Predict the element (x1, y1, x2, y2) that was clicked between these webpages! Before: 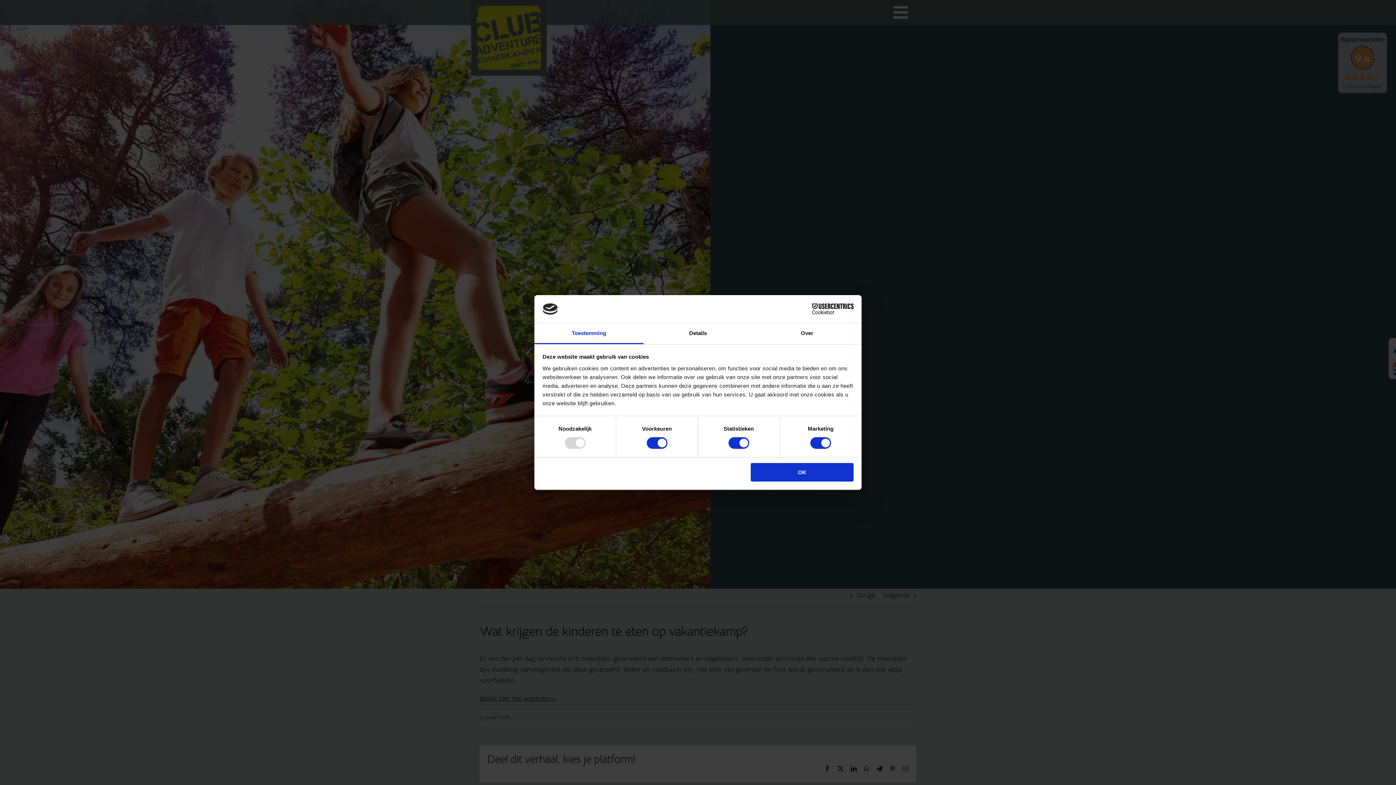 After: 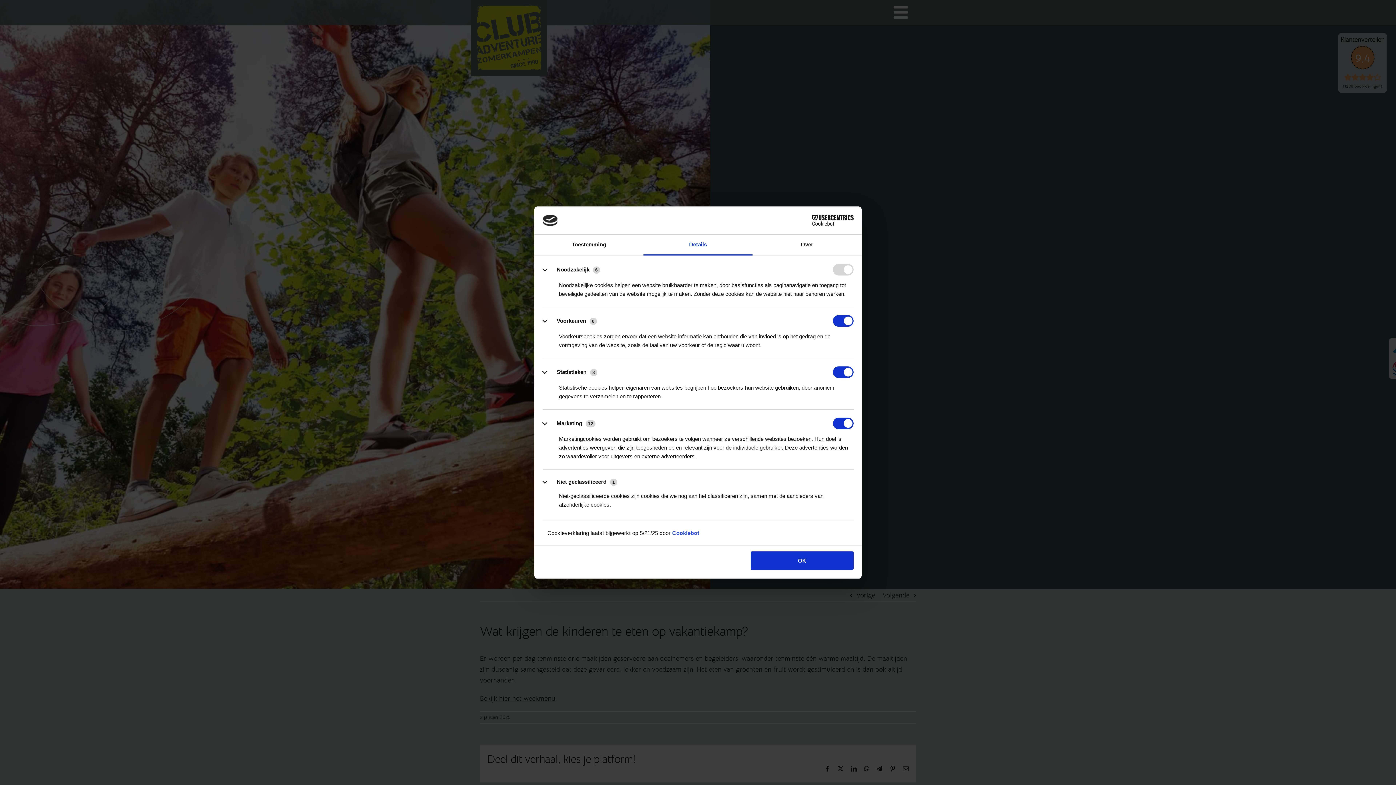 Action: label: Details bbox: (643, 323, 752, 344)